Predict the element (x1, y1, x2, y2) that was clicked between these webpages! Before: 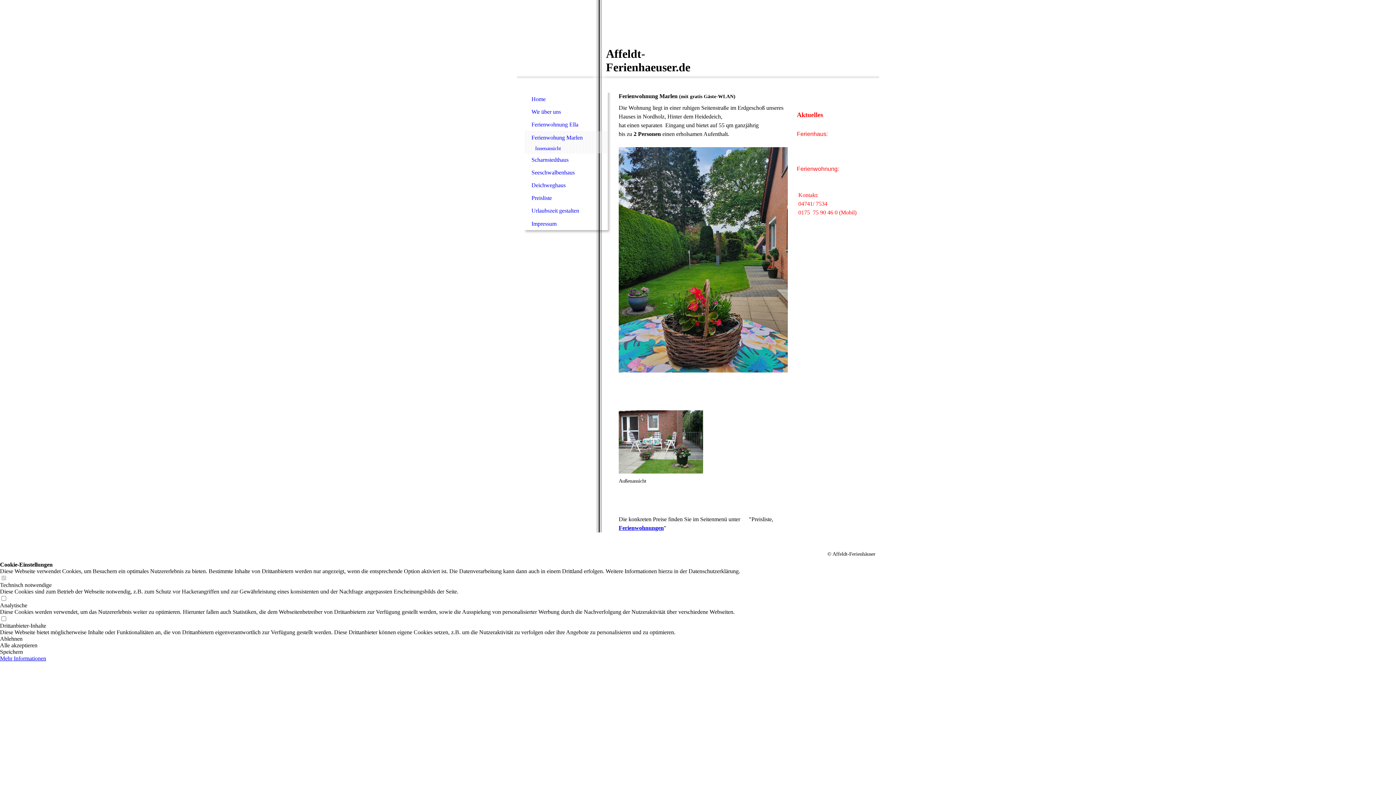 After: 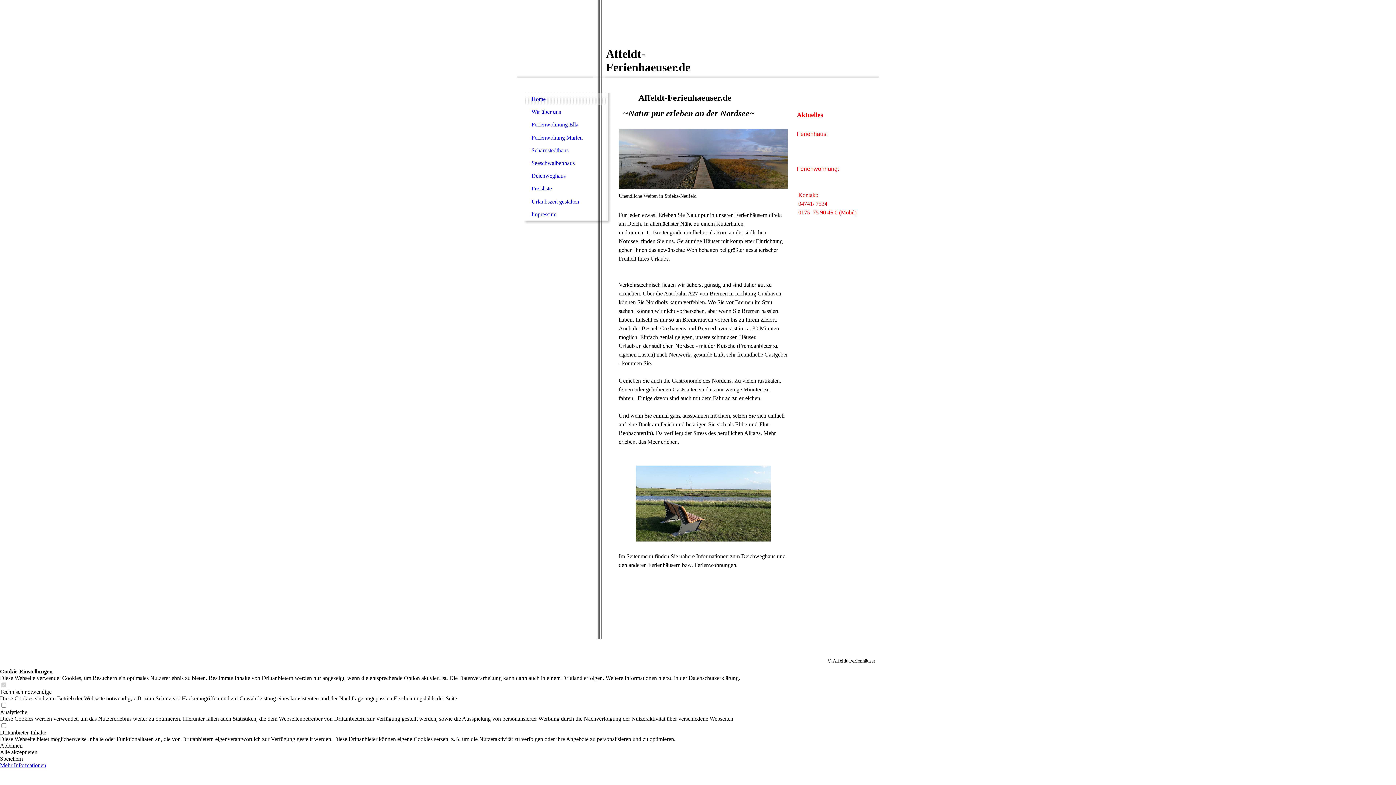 Action: label: Home bbox: (524, 92, 608, 105)